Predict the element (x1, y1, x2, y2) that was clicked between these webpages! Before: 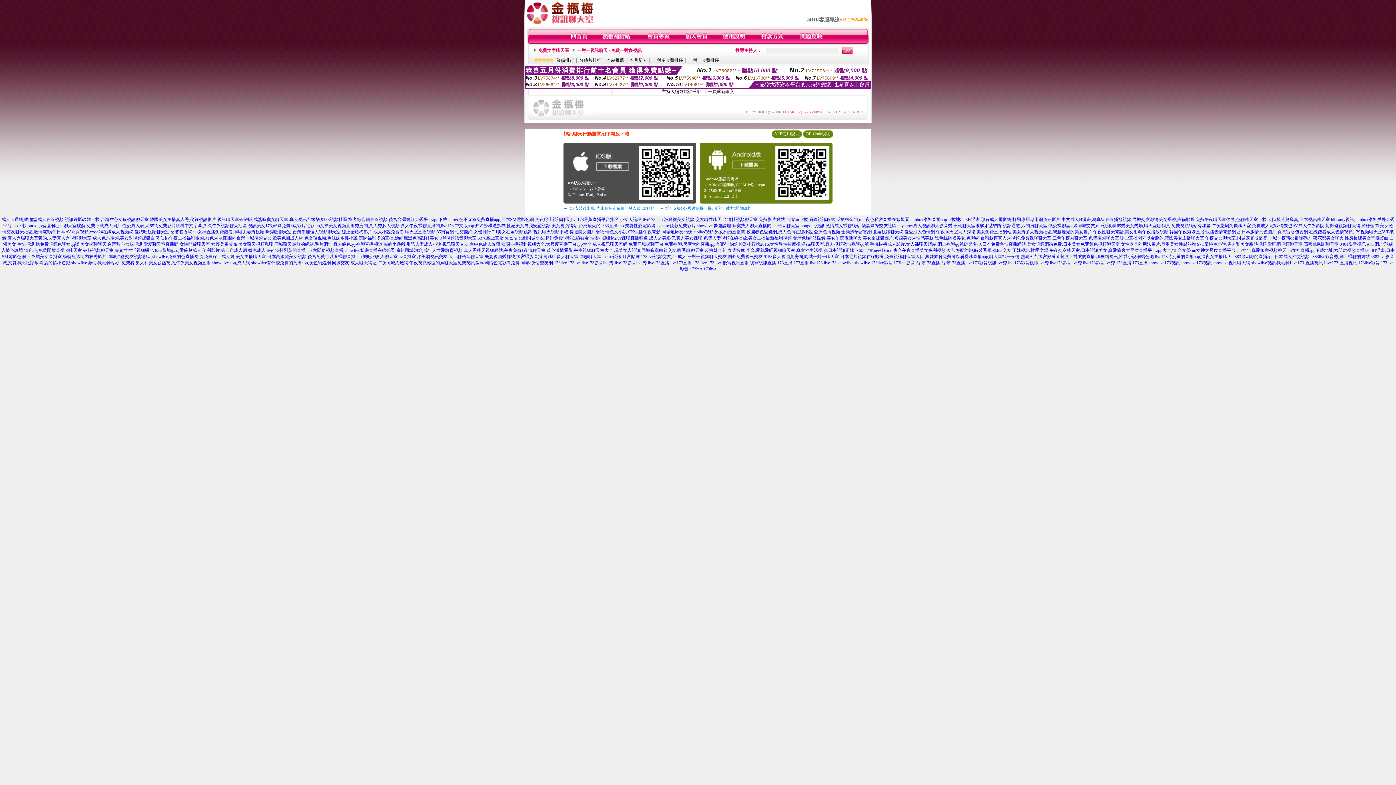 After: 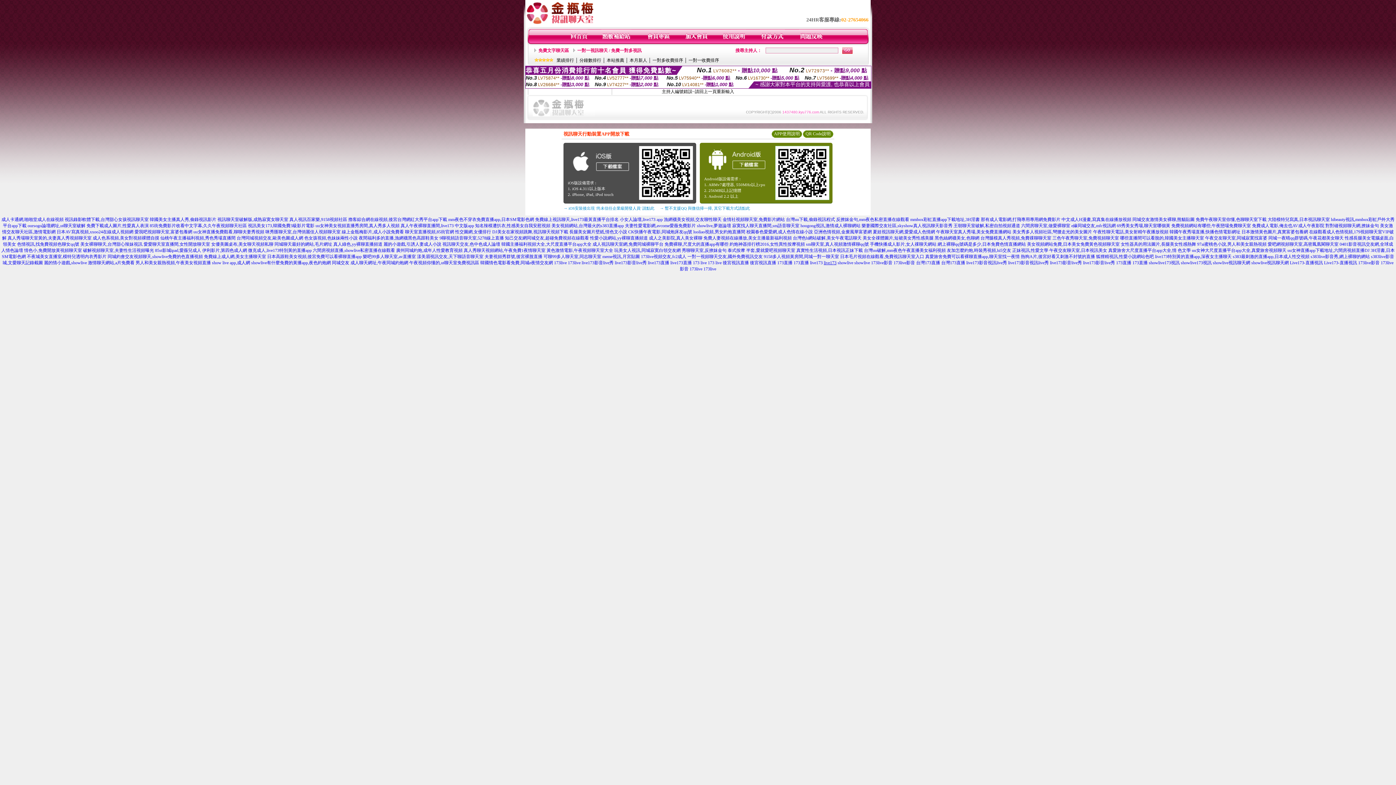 Action: label: live173 bbox: (824, 260, 836, 265)